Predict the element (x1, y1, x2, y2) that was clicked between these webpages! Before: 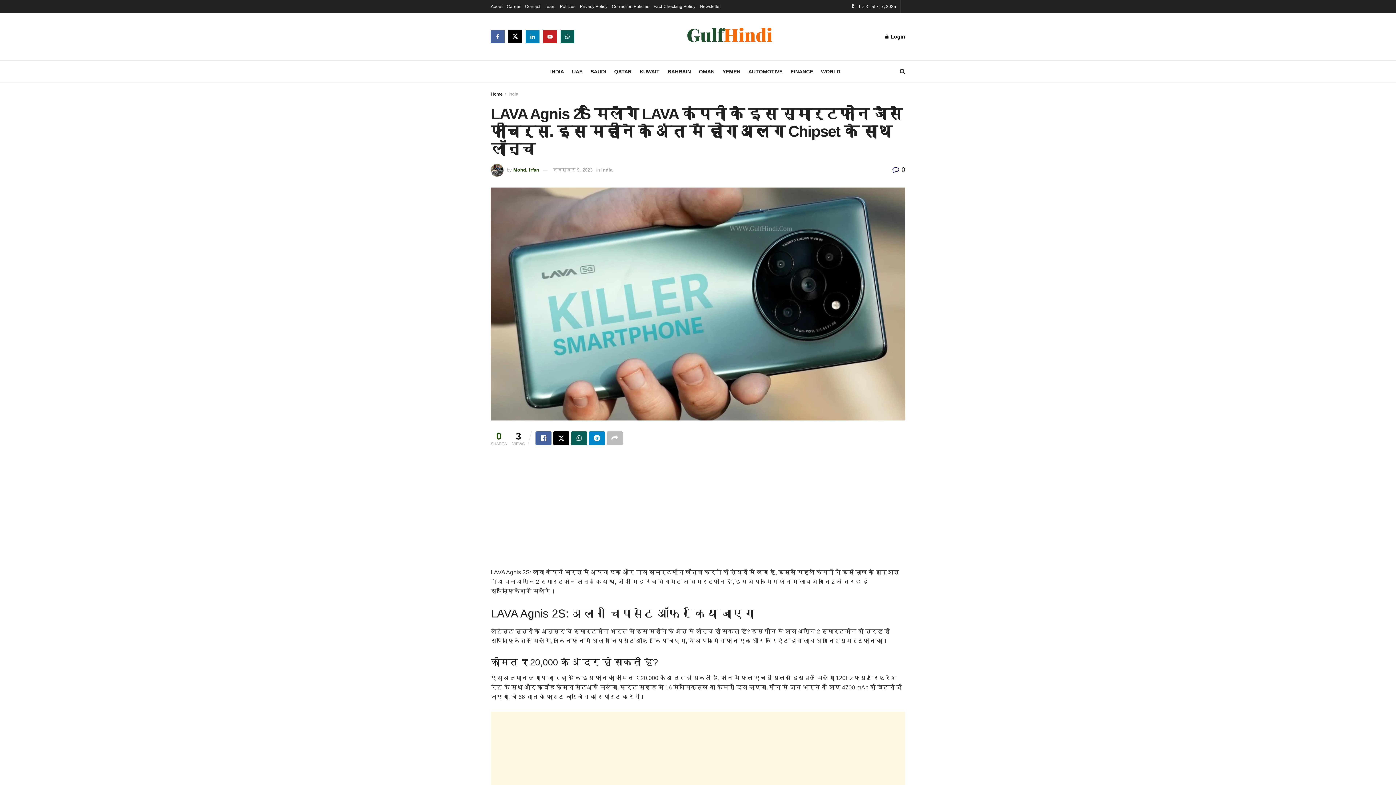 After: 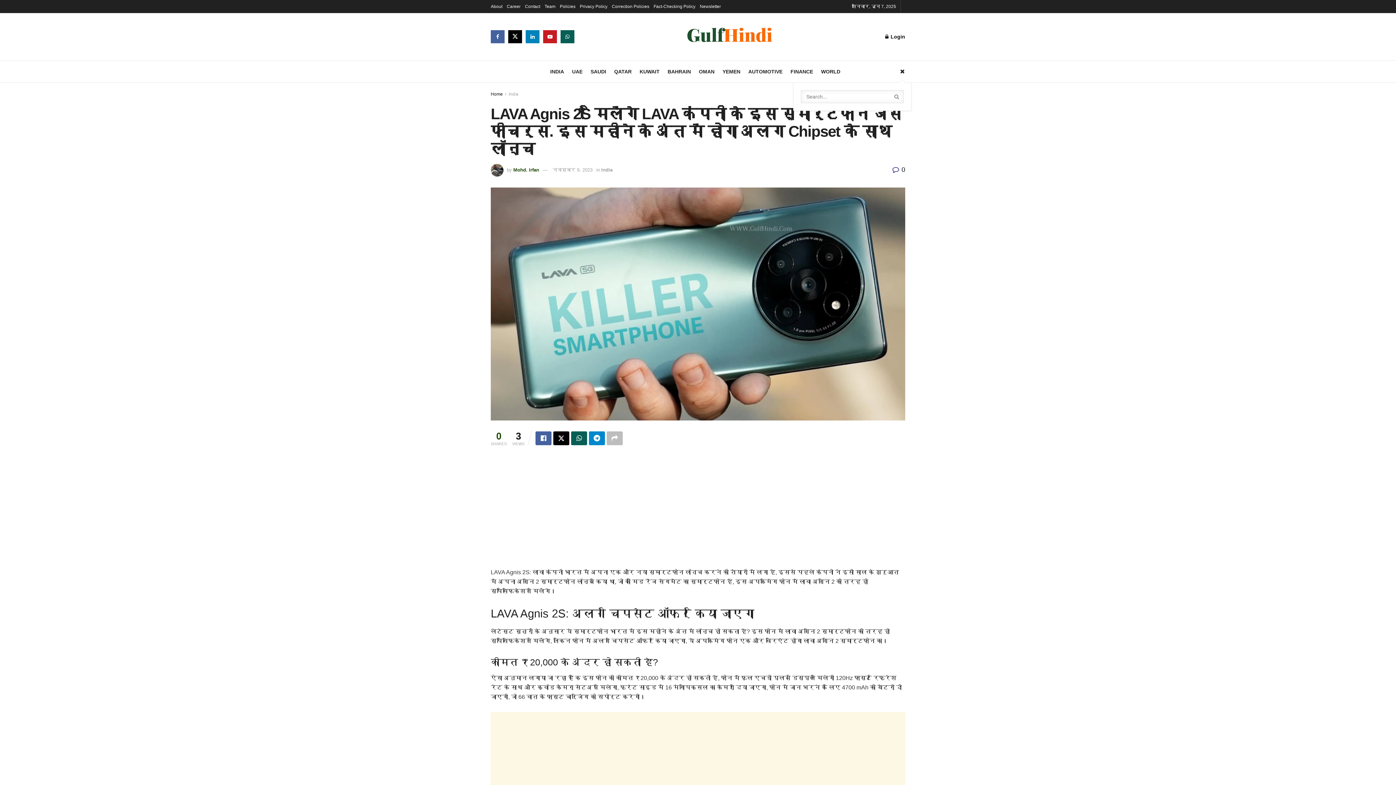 Action: bbox: (900, 60, 905, 82) label: Search Button